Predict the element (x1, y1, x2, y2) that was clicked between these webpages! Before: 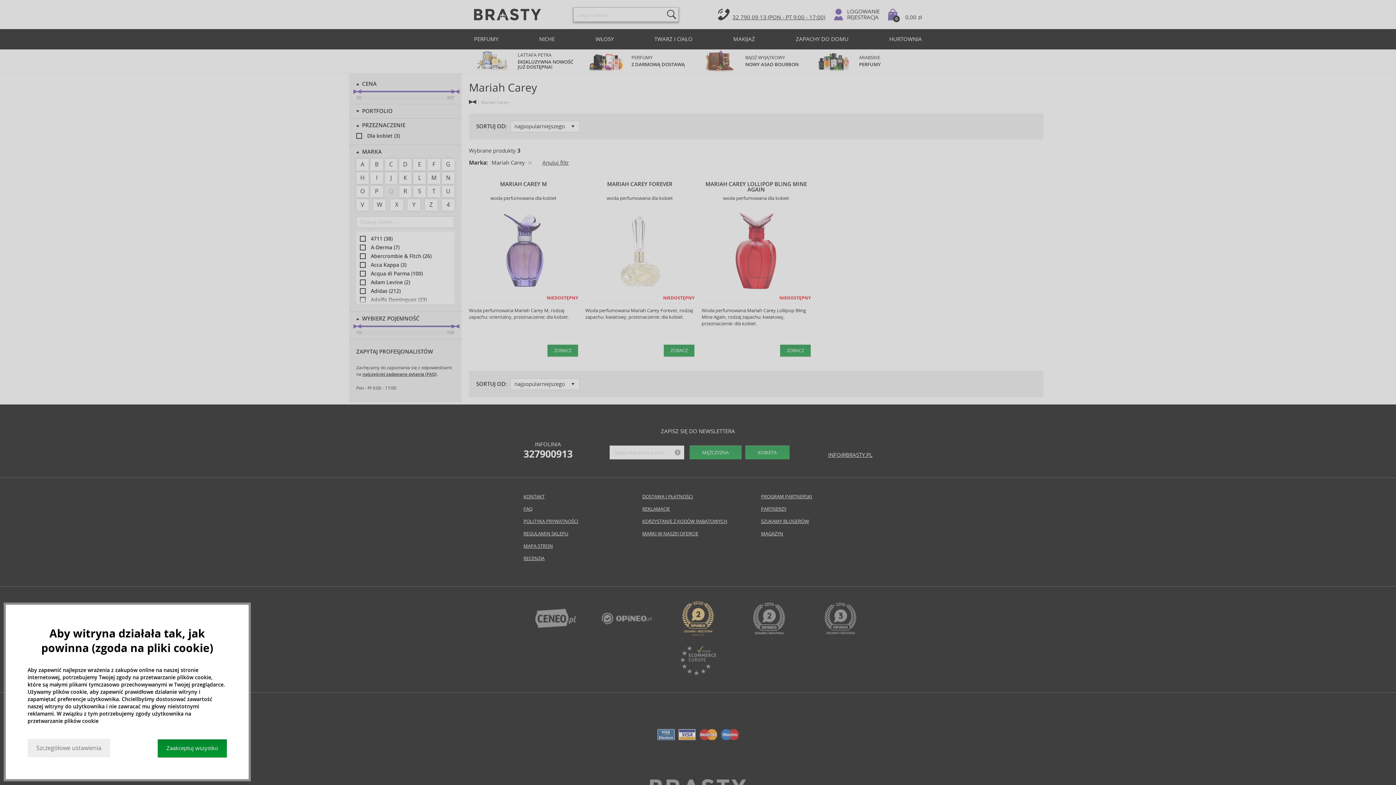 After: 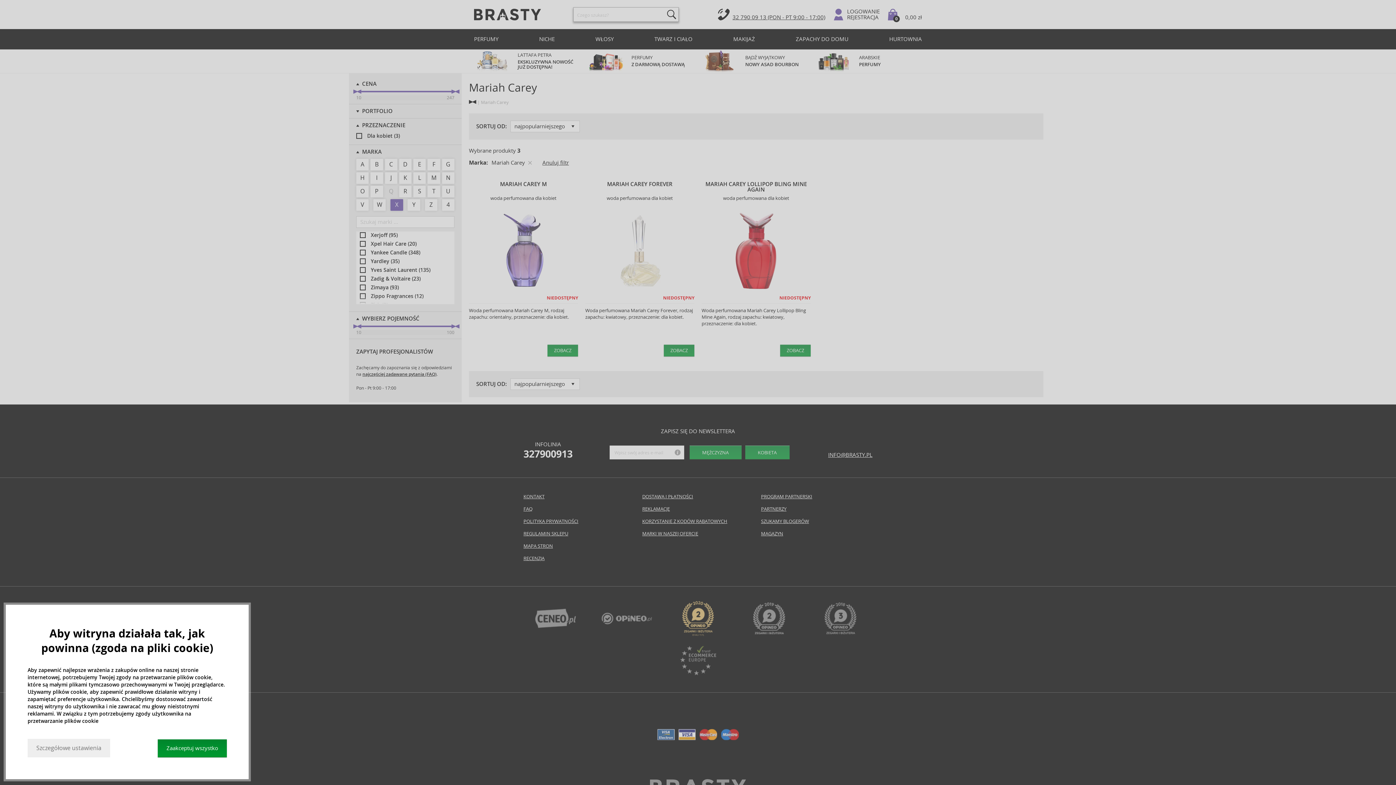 Action: bbox: (390, 199, 403, 210) label: X